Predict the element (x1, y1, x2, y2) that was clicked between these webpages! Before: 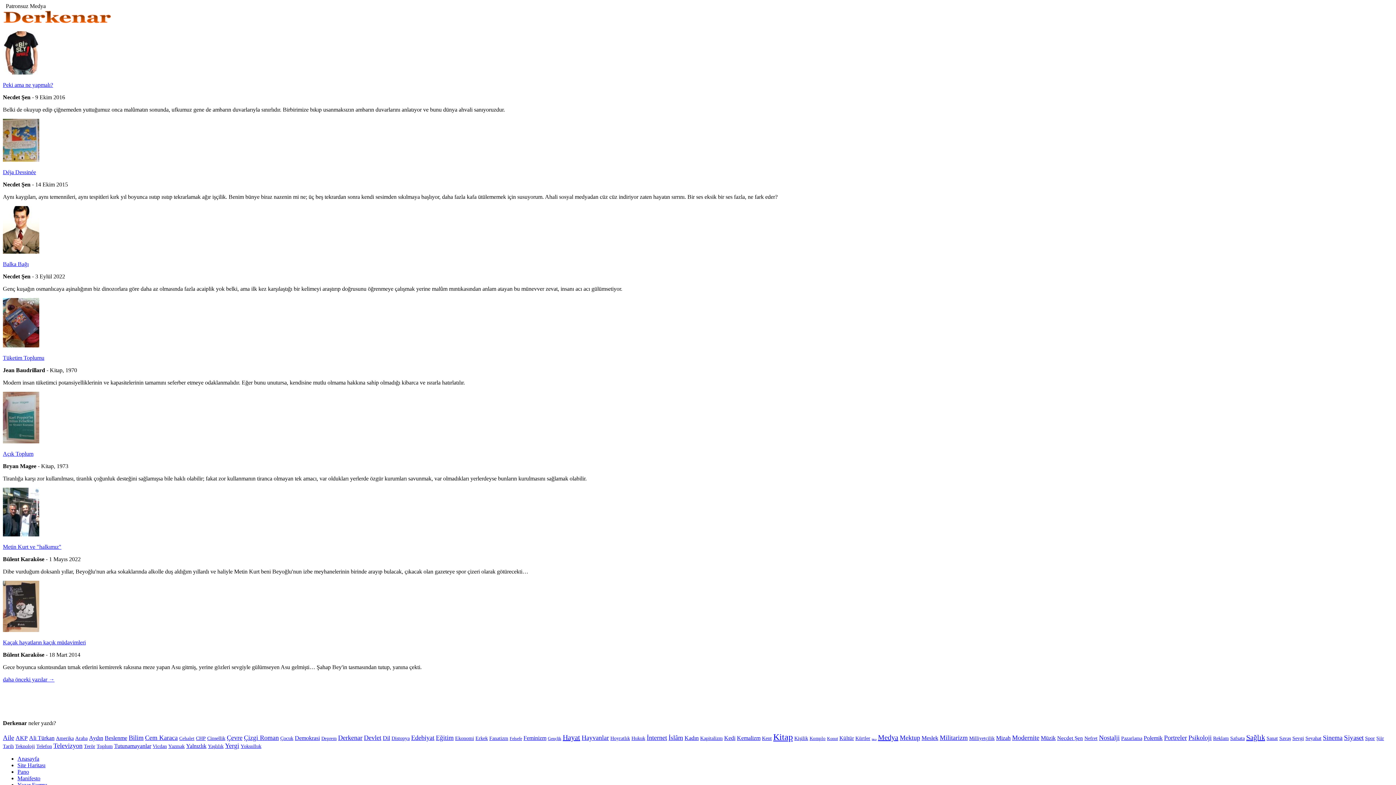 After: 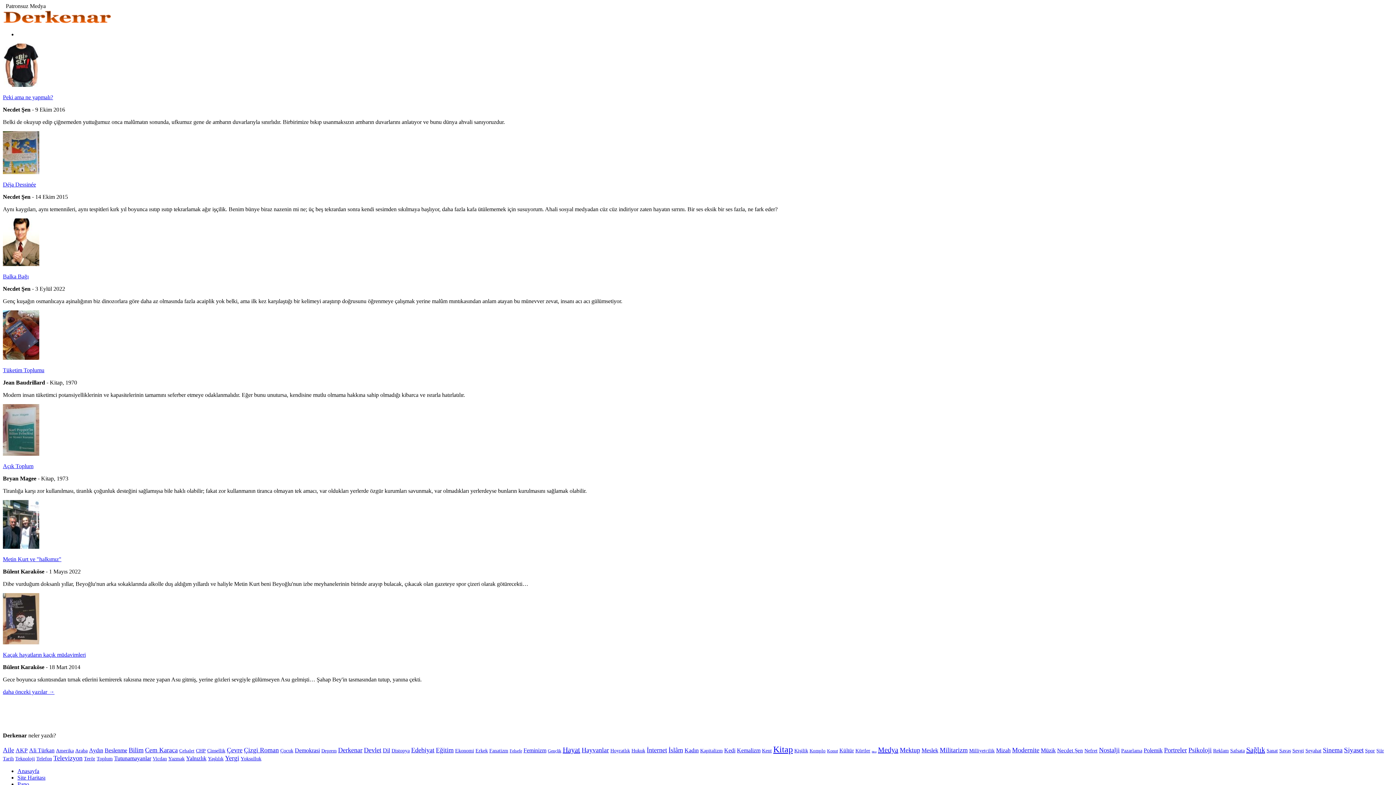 Action: bbox: (455, 735, 474, 741) label: Ekonomi